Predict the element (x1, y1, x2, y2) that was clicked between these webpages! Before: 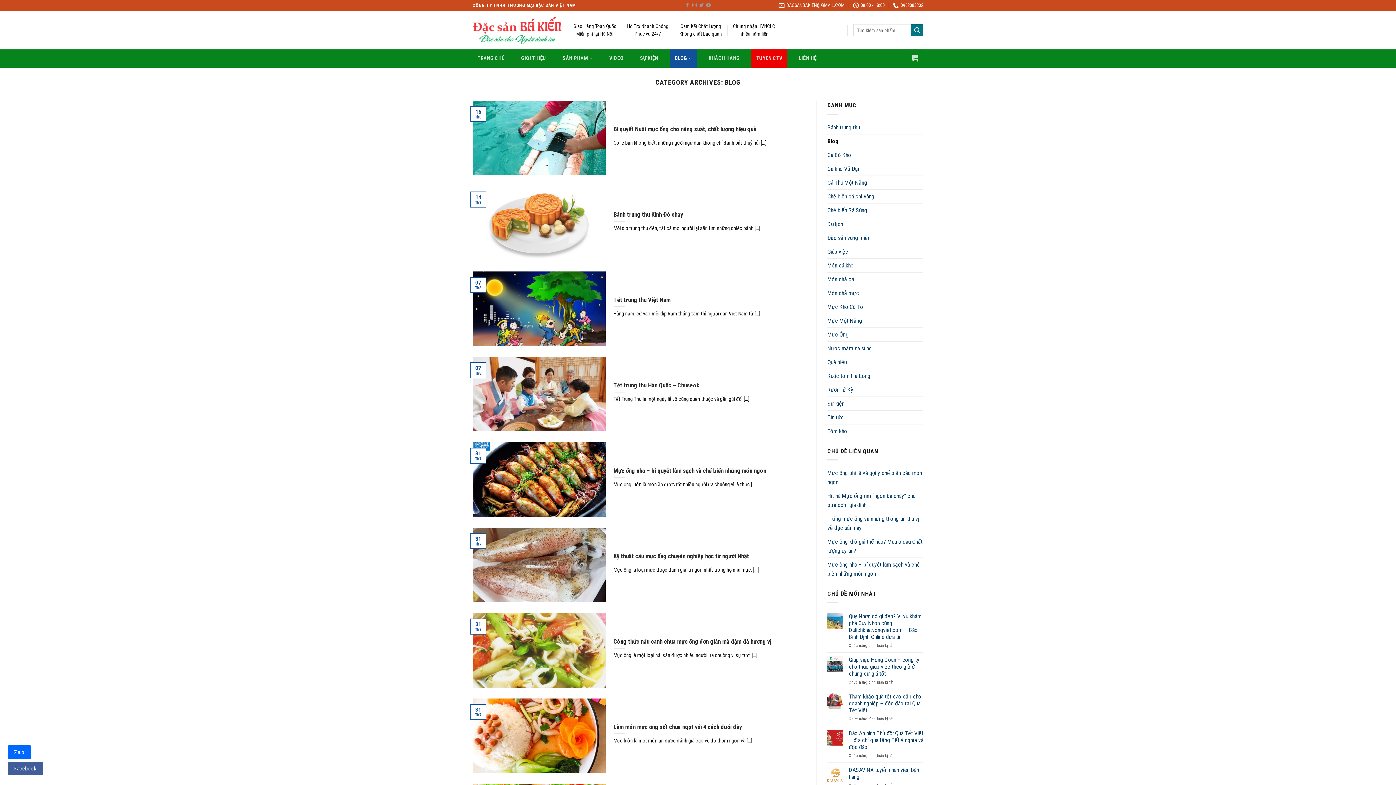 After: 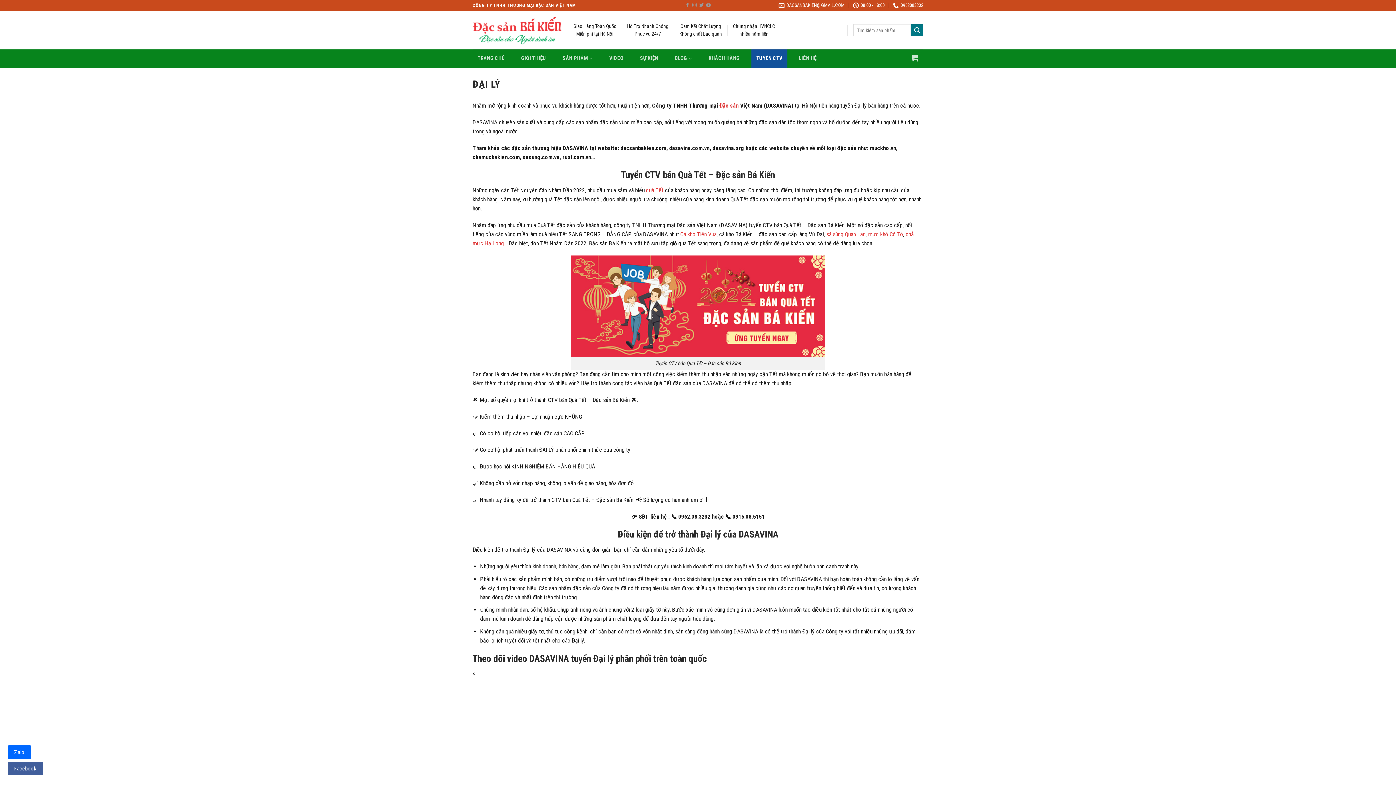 Action: label: TUYỂN CTV bbox: (751, 49, 787, 67)